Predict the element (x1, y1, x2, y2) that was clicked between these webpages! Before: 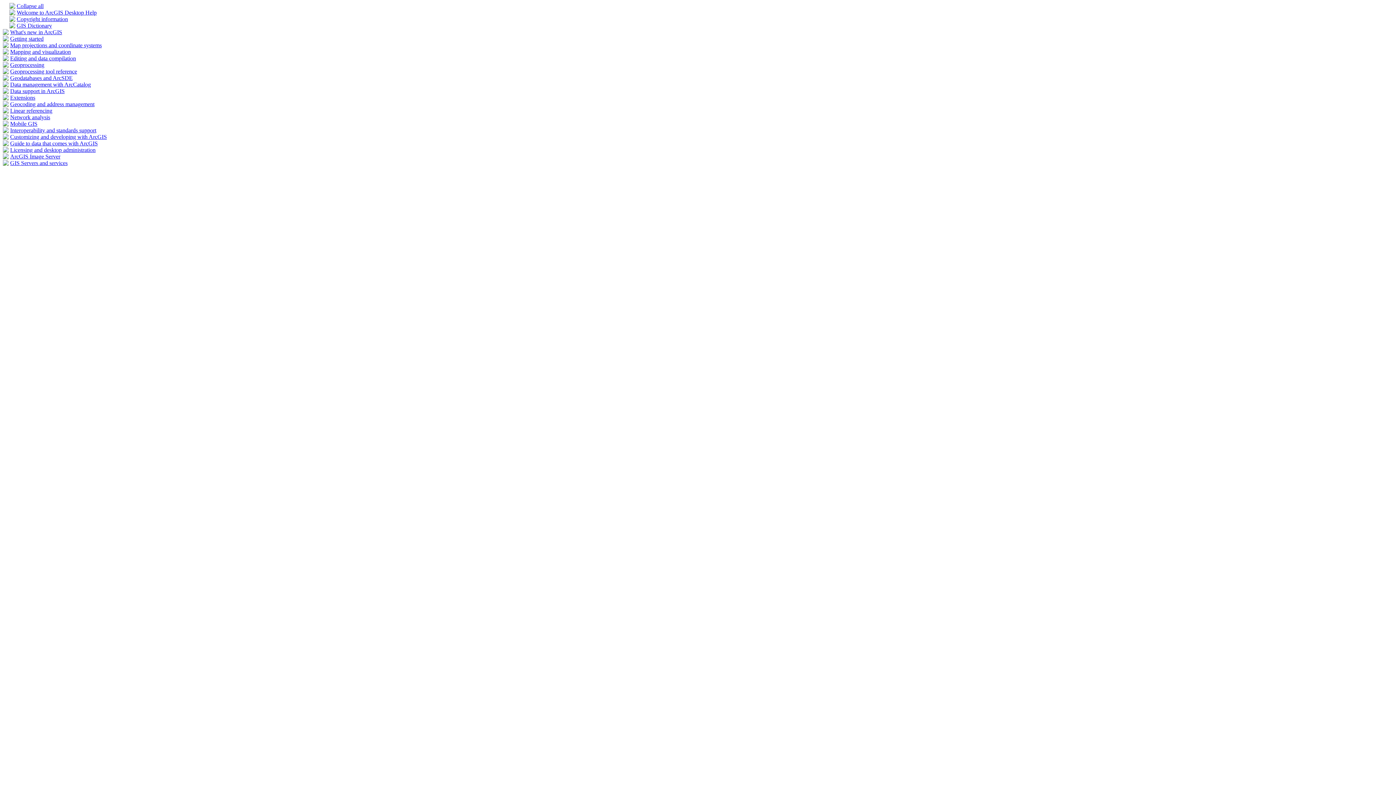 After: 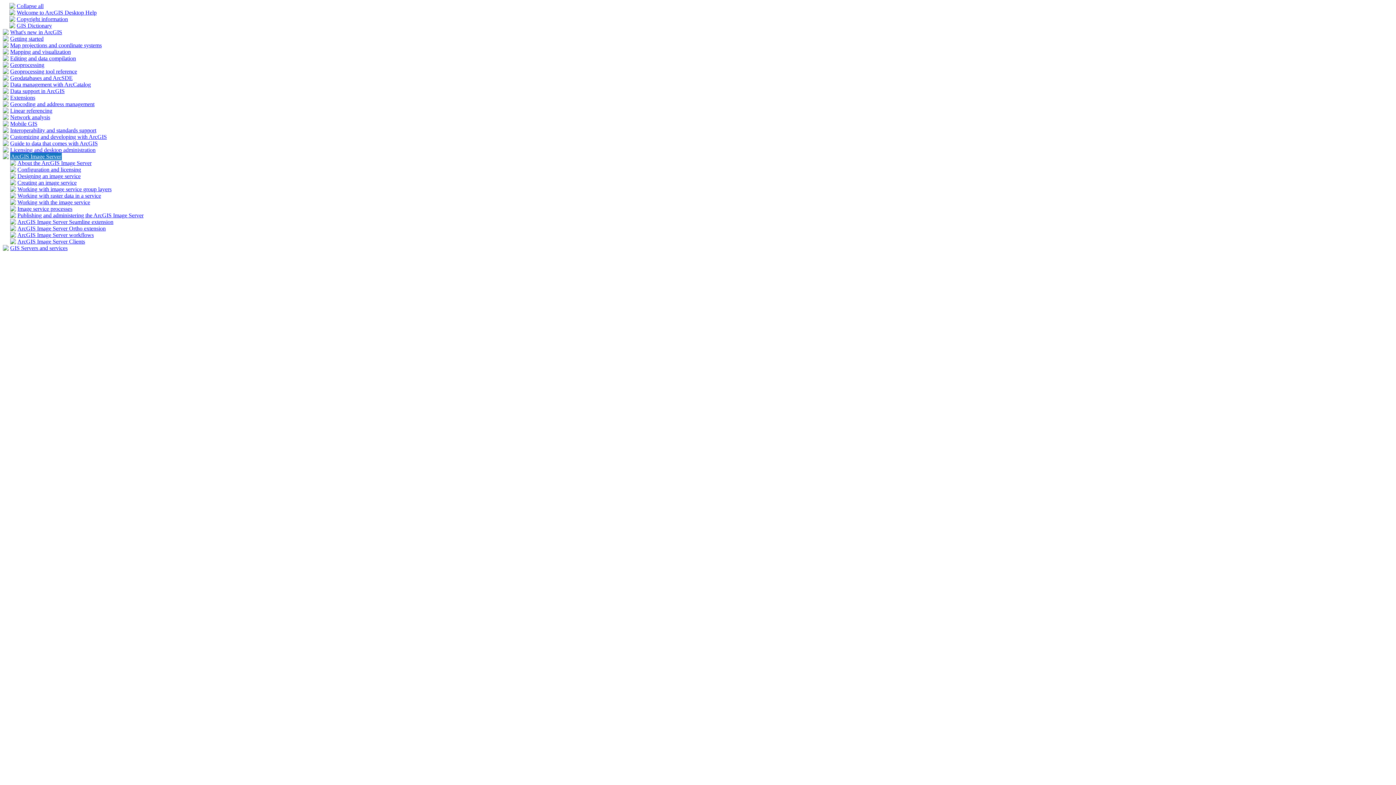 Action: bbox: (10, 153, 60, 159) label: ArcGIS Image Server